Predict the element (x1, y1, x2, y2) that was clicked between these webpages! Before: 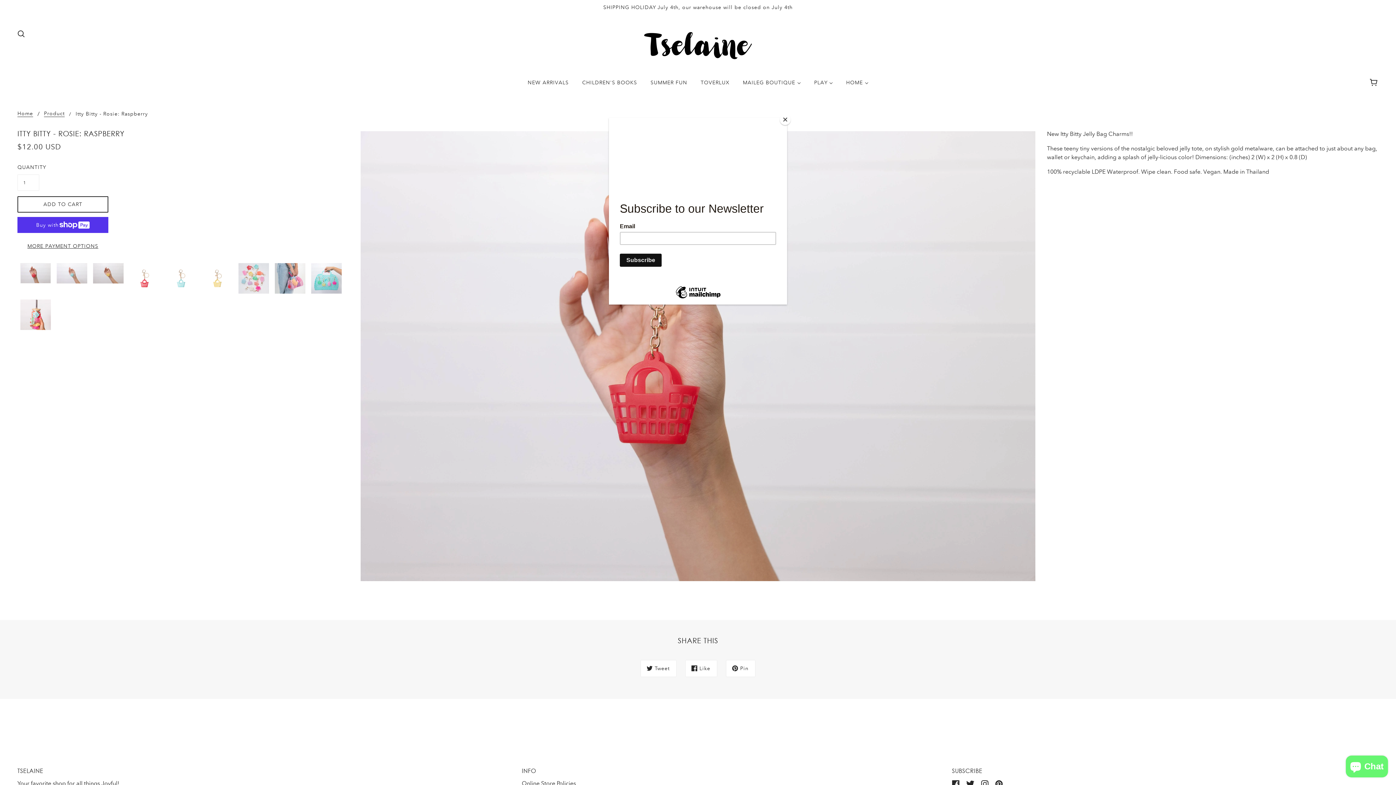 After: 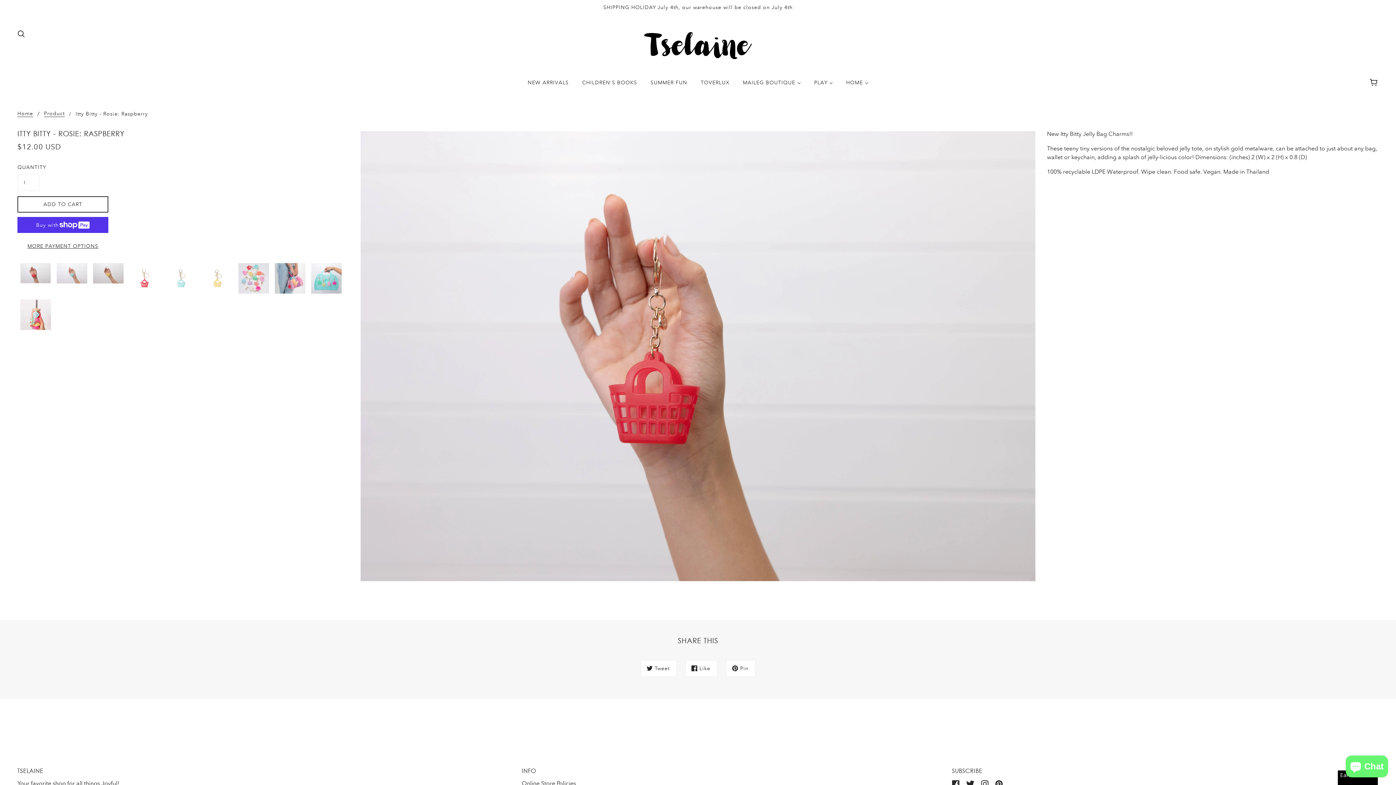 Action: bbox: (780, 114, 790, 125) label: Close